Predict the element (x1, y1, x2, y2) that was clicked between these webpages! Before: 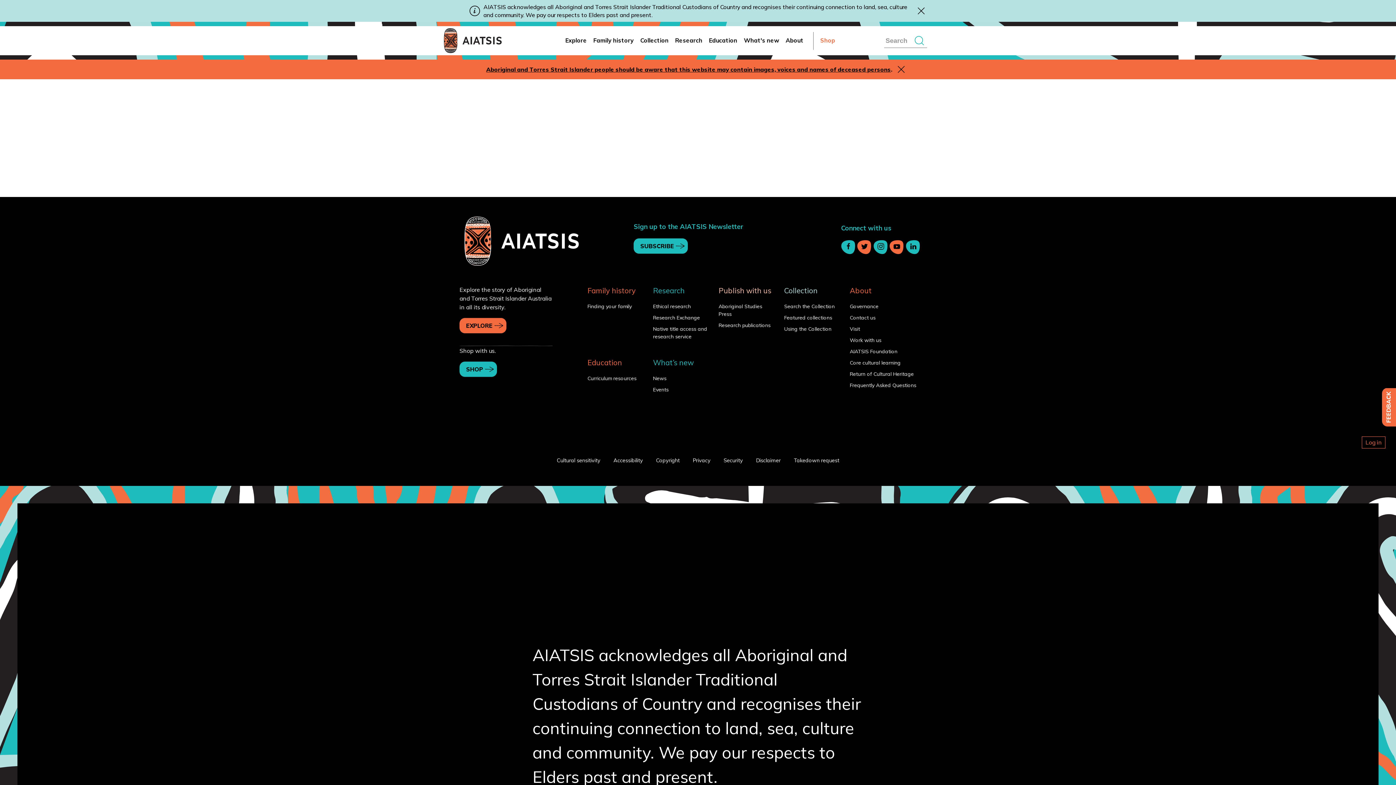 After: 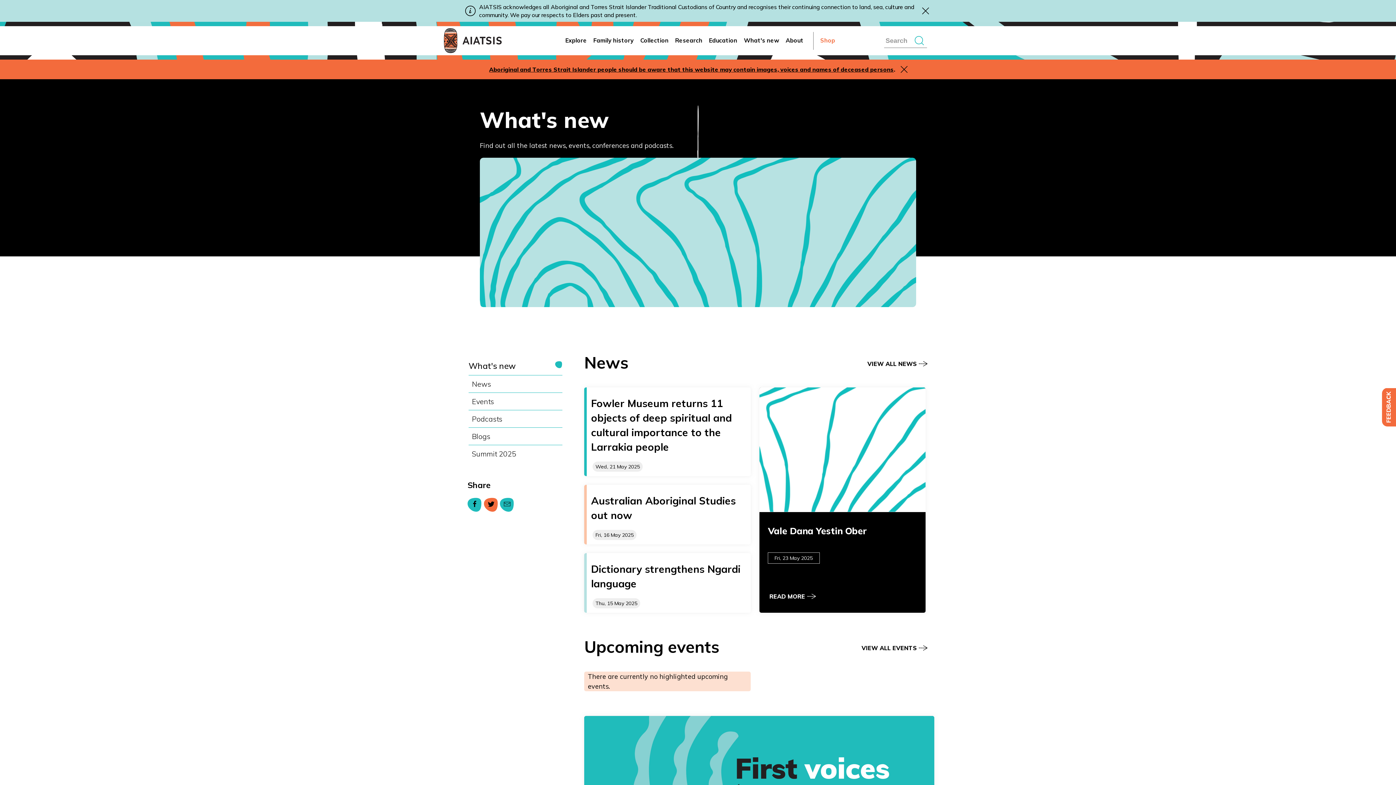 Action: label: What’s new bbox: (644, 357, 708, 374)